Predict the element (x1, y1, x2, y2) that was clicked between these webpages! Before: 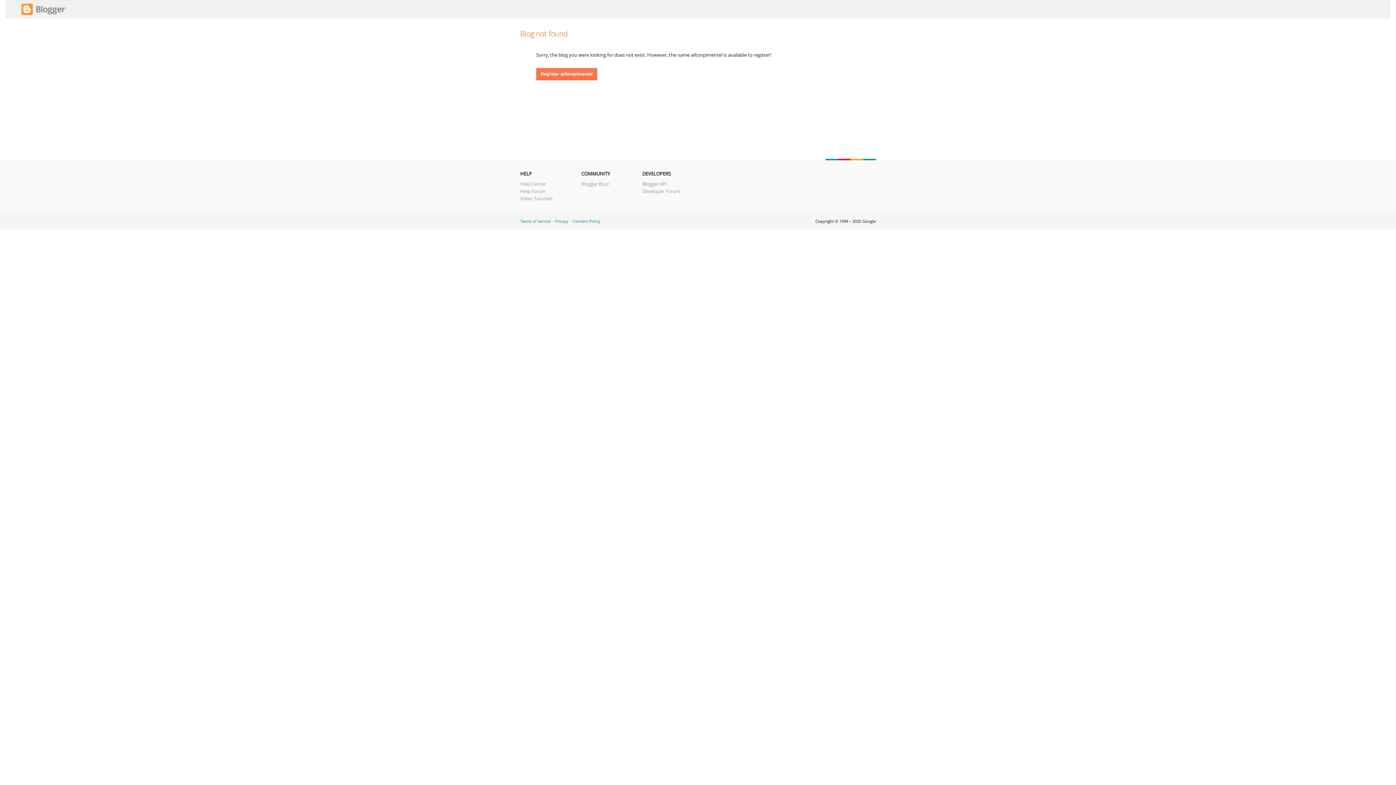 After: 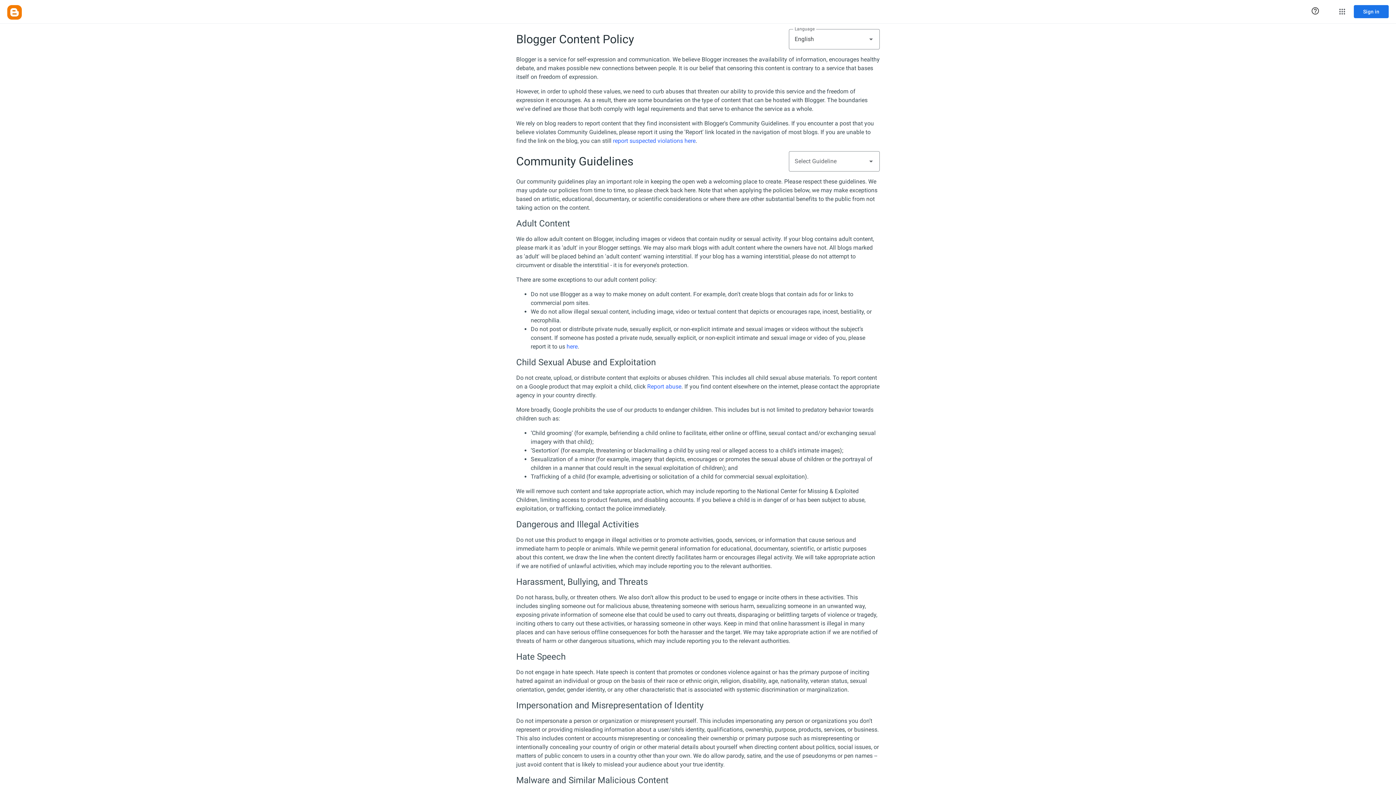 Action: bbox: (573, 218, 600, 224) label: Content Policy